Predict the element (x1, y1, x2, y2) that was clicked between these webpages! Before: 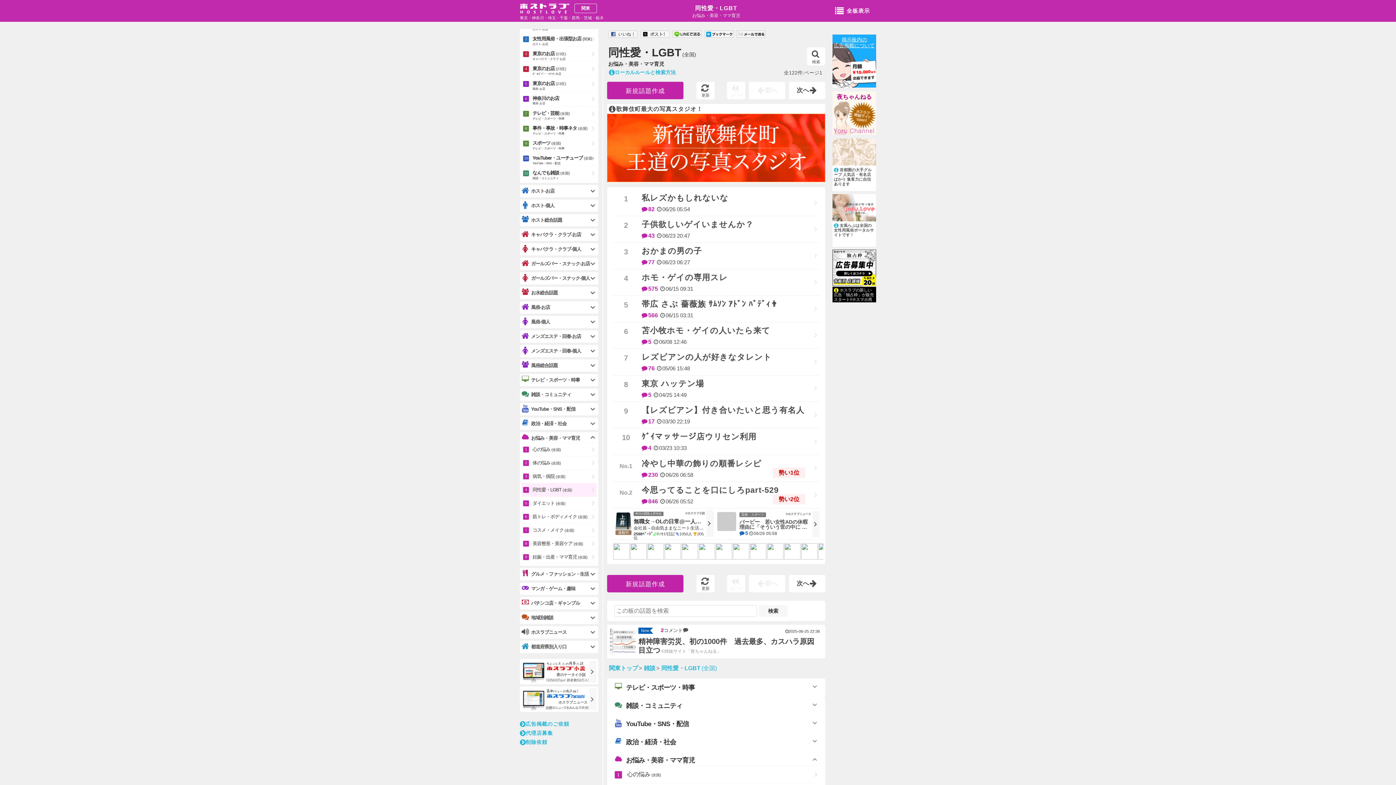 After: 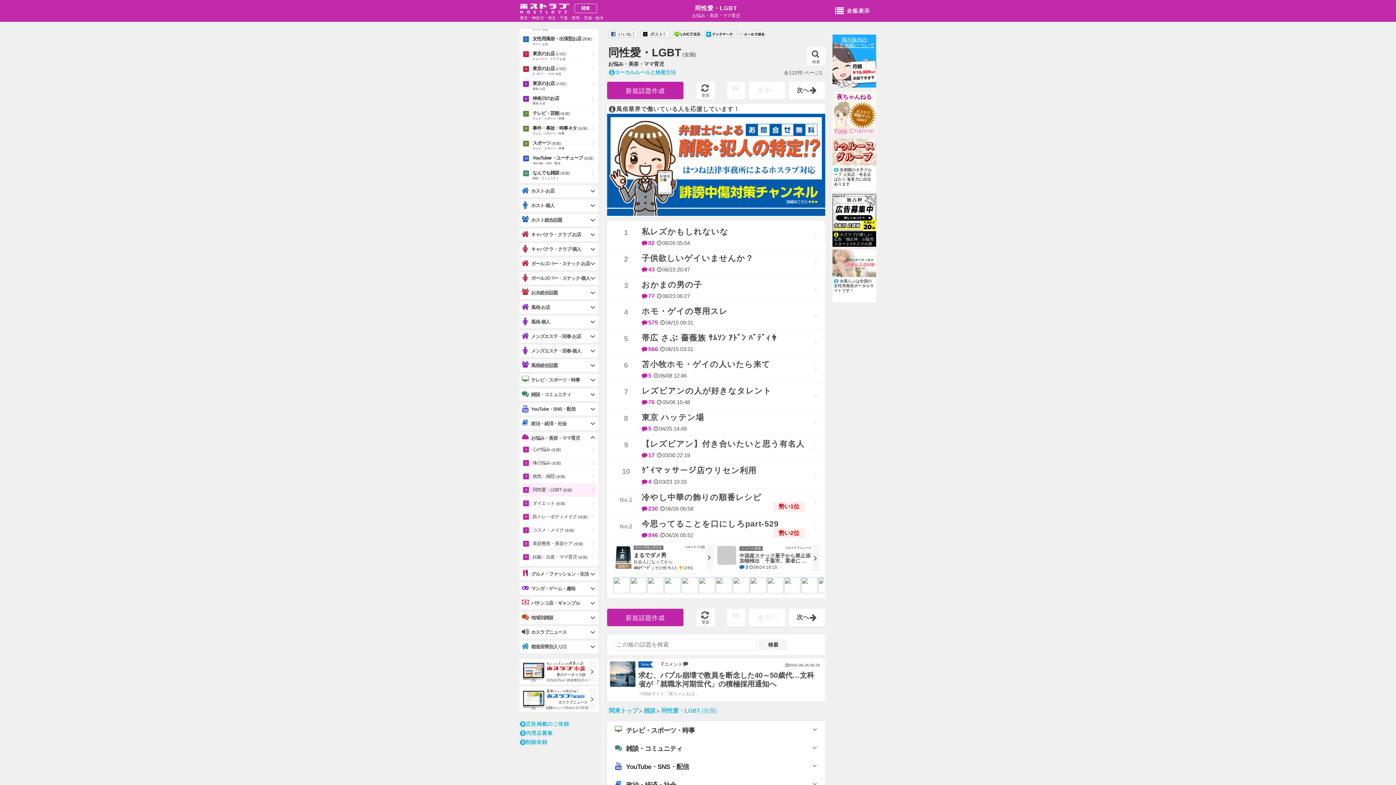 Action: bbox: (521, 483, 596, 497) label: 同性愛・LGBT(全国)